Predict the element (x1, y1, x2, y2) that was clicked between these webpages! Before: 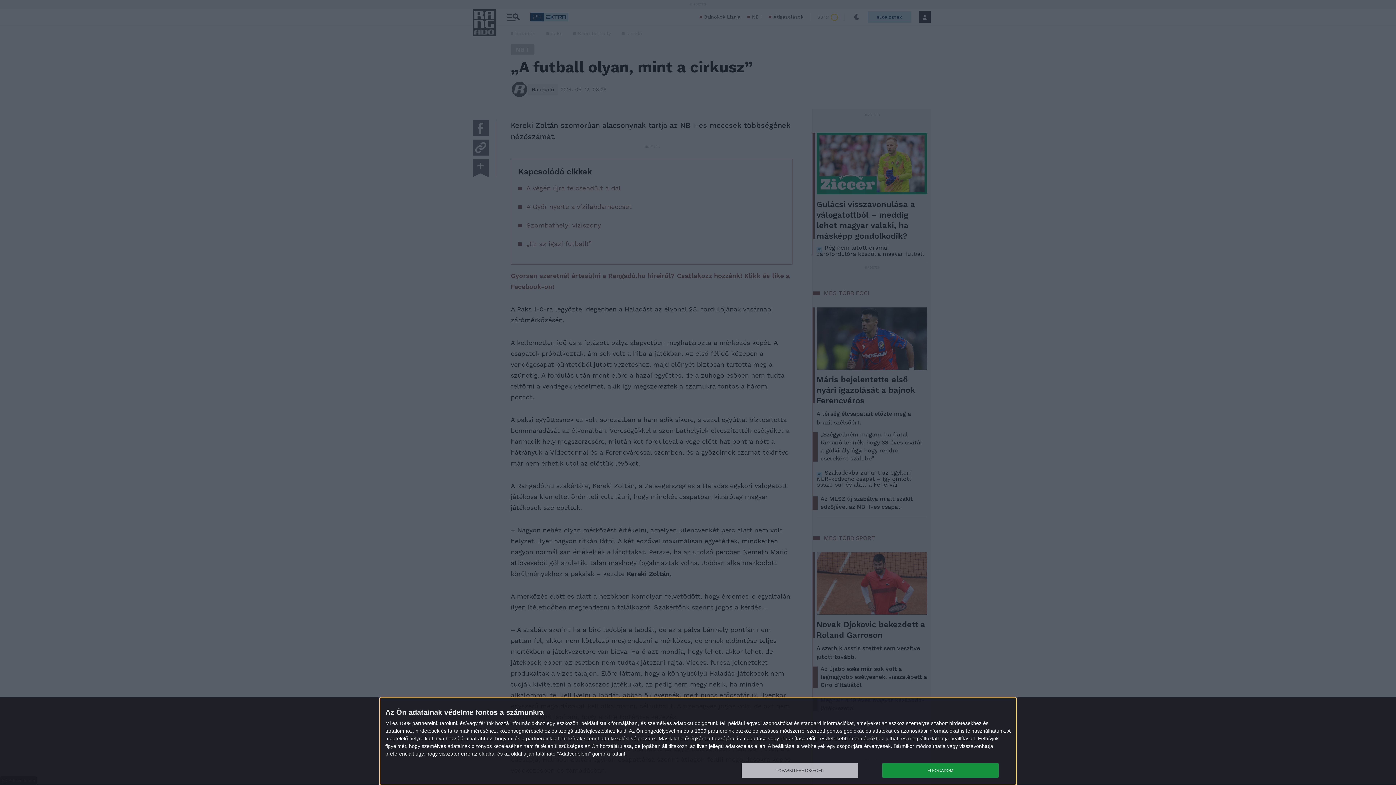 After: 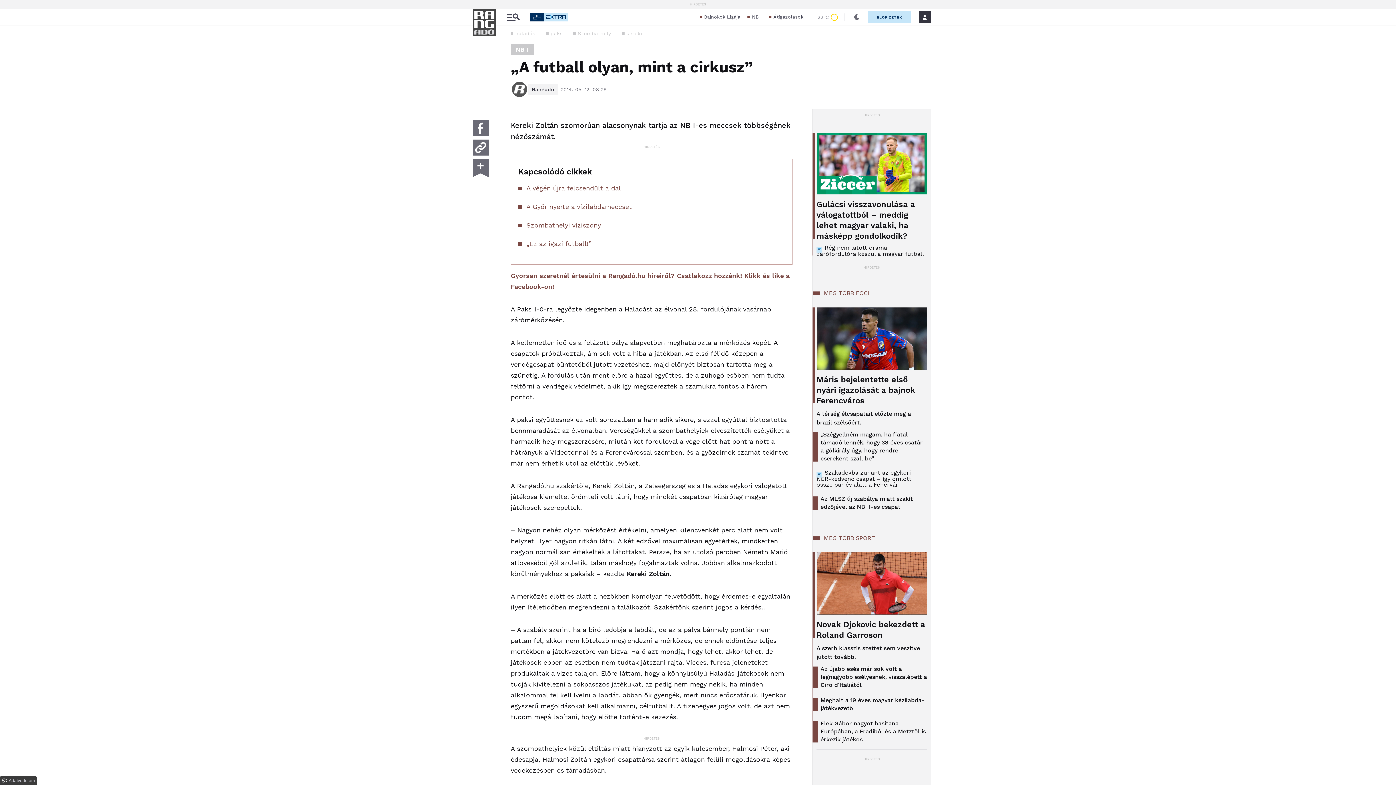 Action: label: ELFOGADOM bbox: (882, 763, 998, 778)